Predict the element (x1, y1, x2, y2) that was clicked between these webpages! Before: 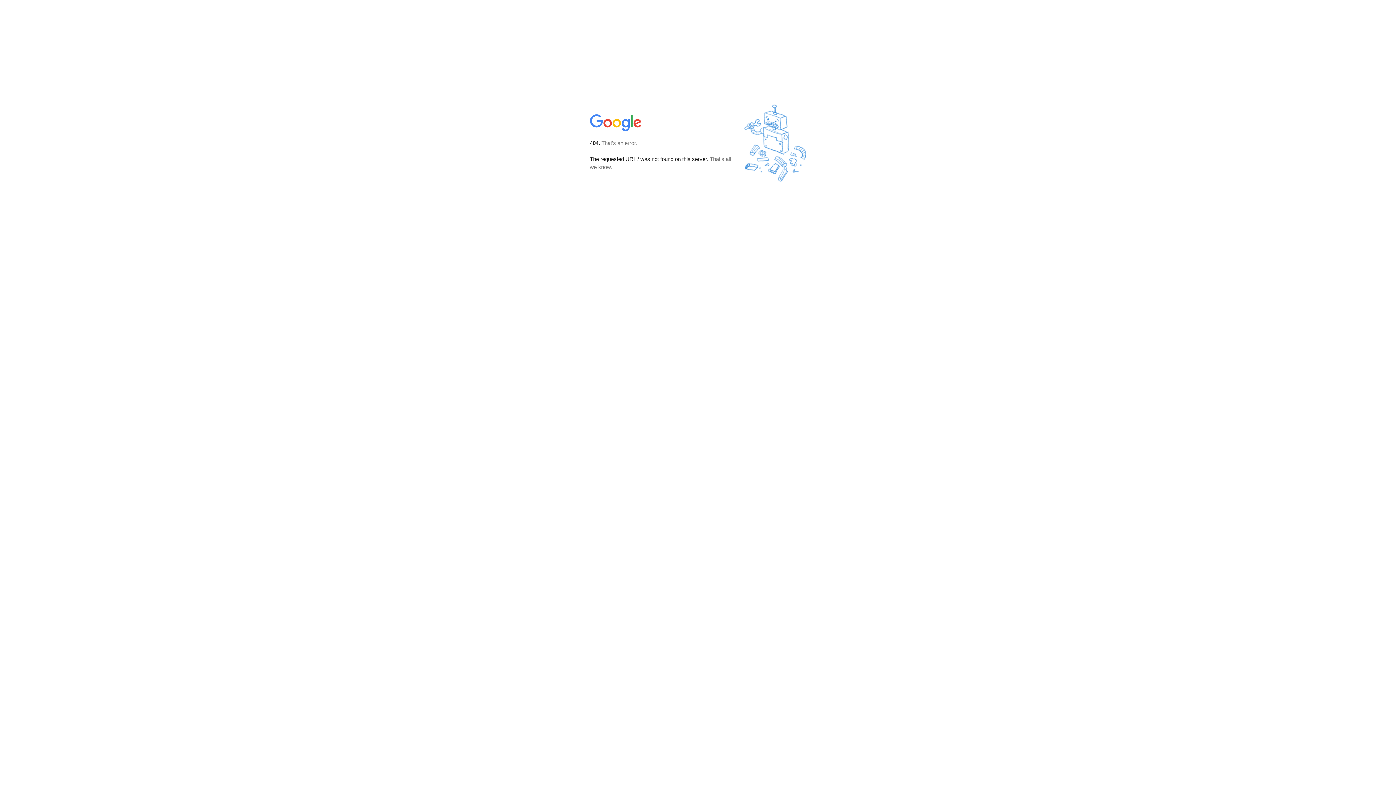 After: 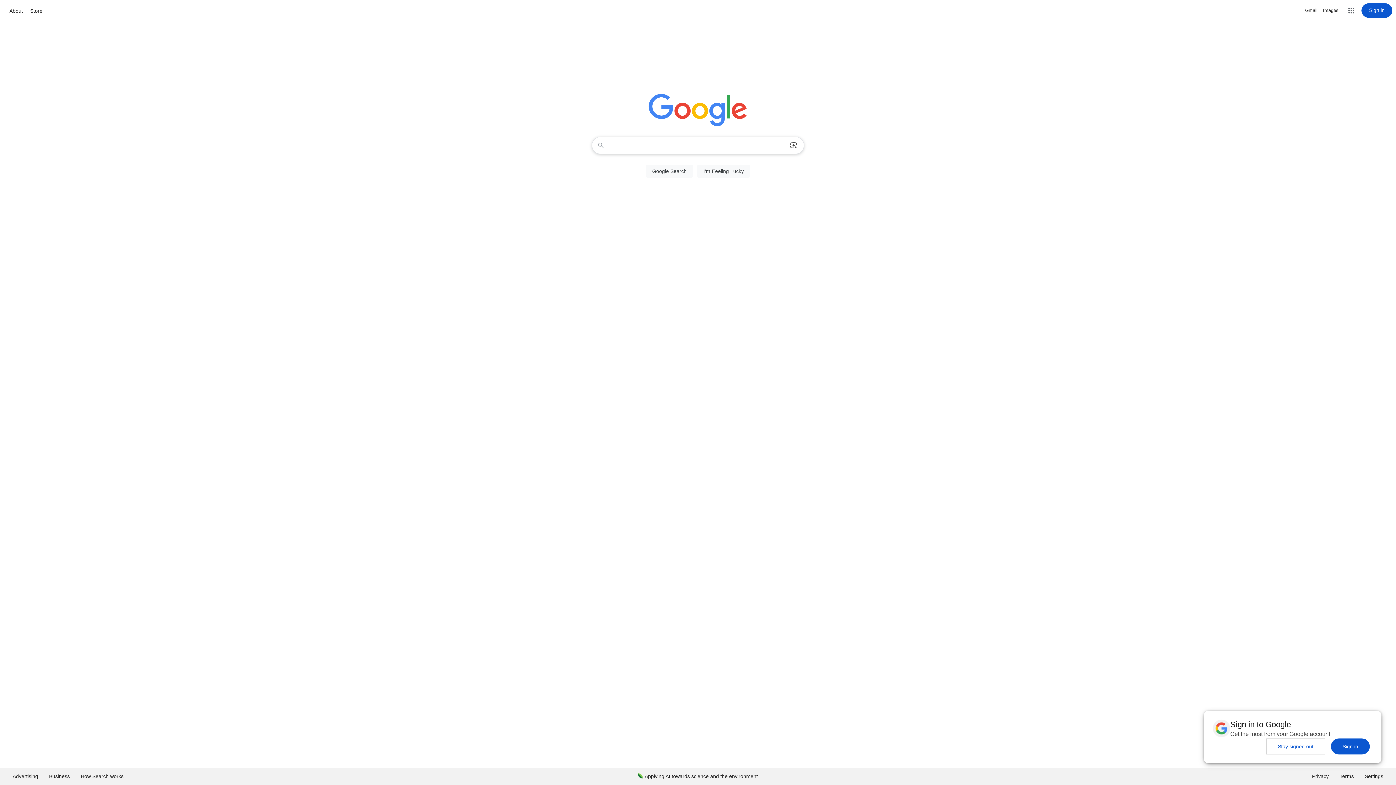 Action: bbox: (590, 127, 642, 134)